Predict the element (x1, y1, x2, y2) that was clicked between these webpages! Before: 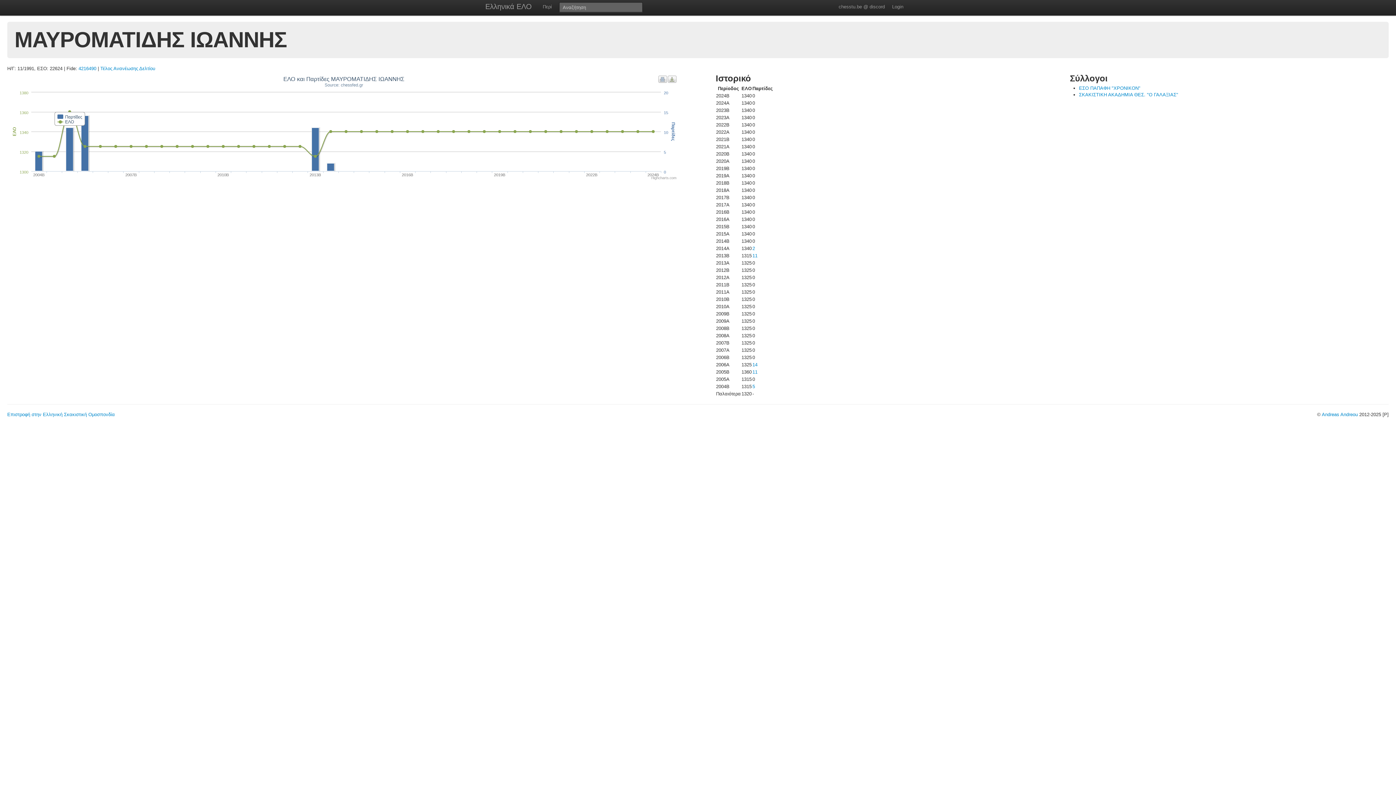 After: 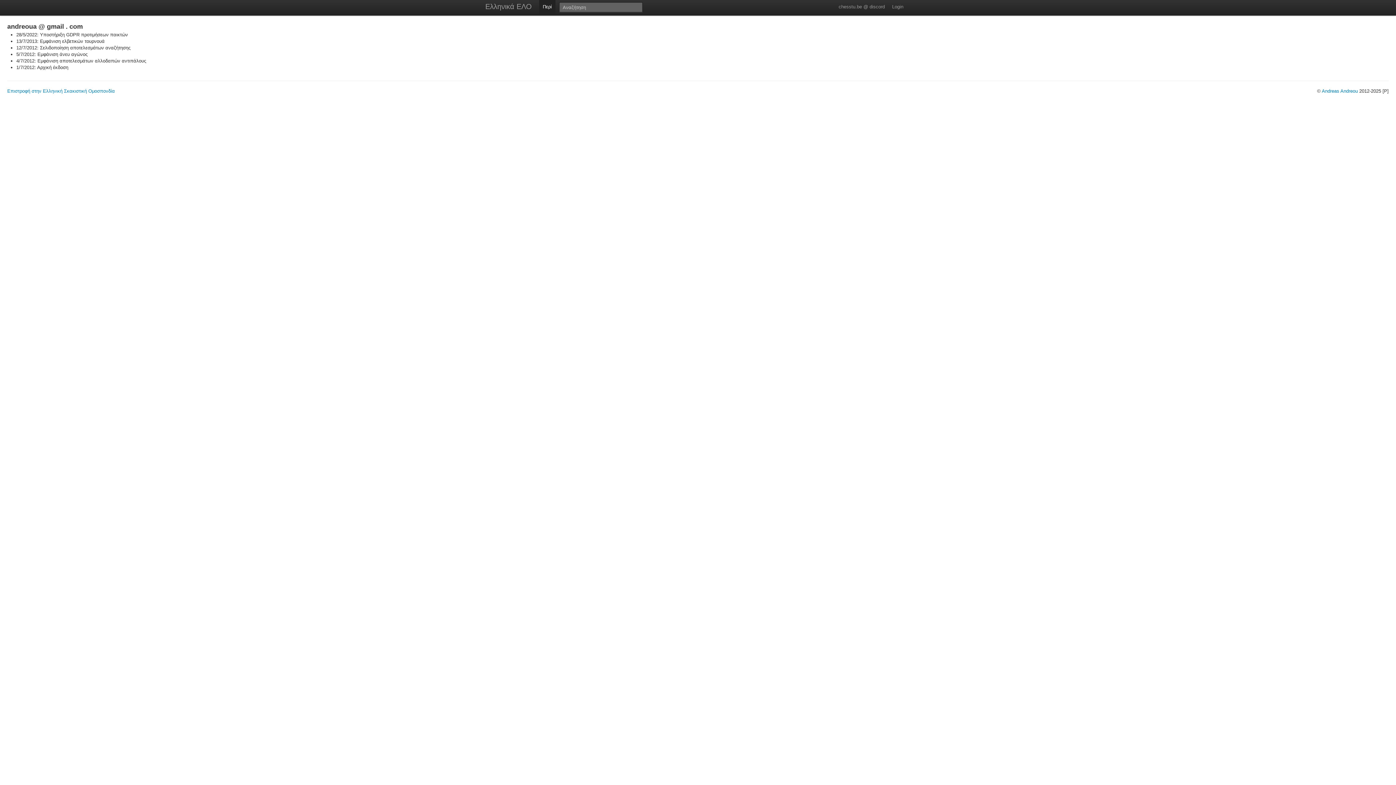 Action: label: Περί bbox: (539, 0, 555, 14)